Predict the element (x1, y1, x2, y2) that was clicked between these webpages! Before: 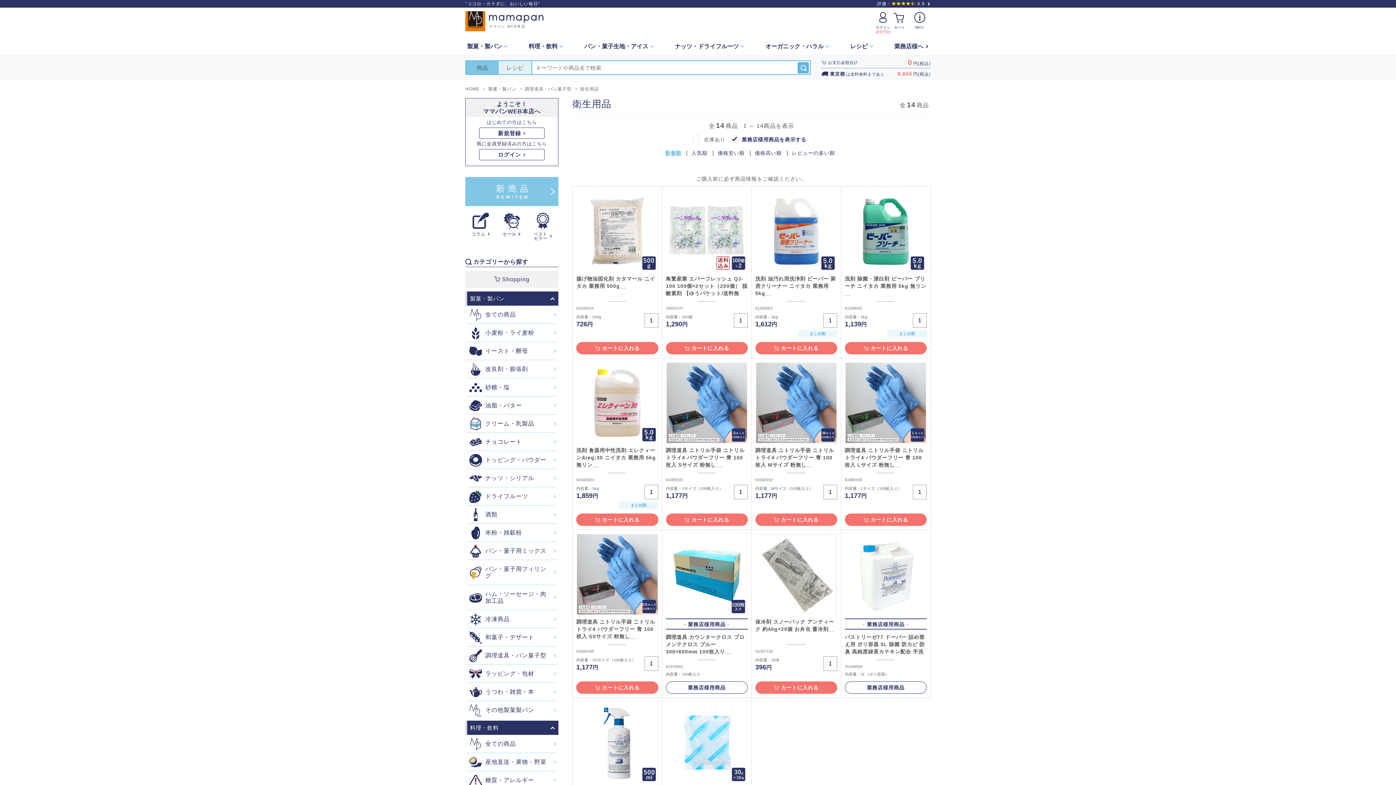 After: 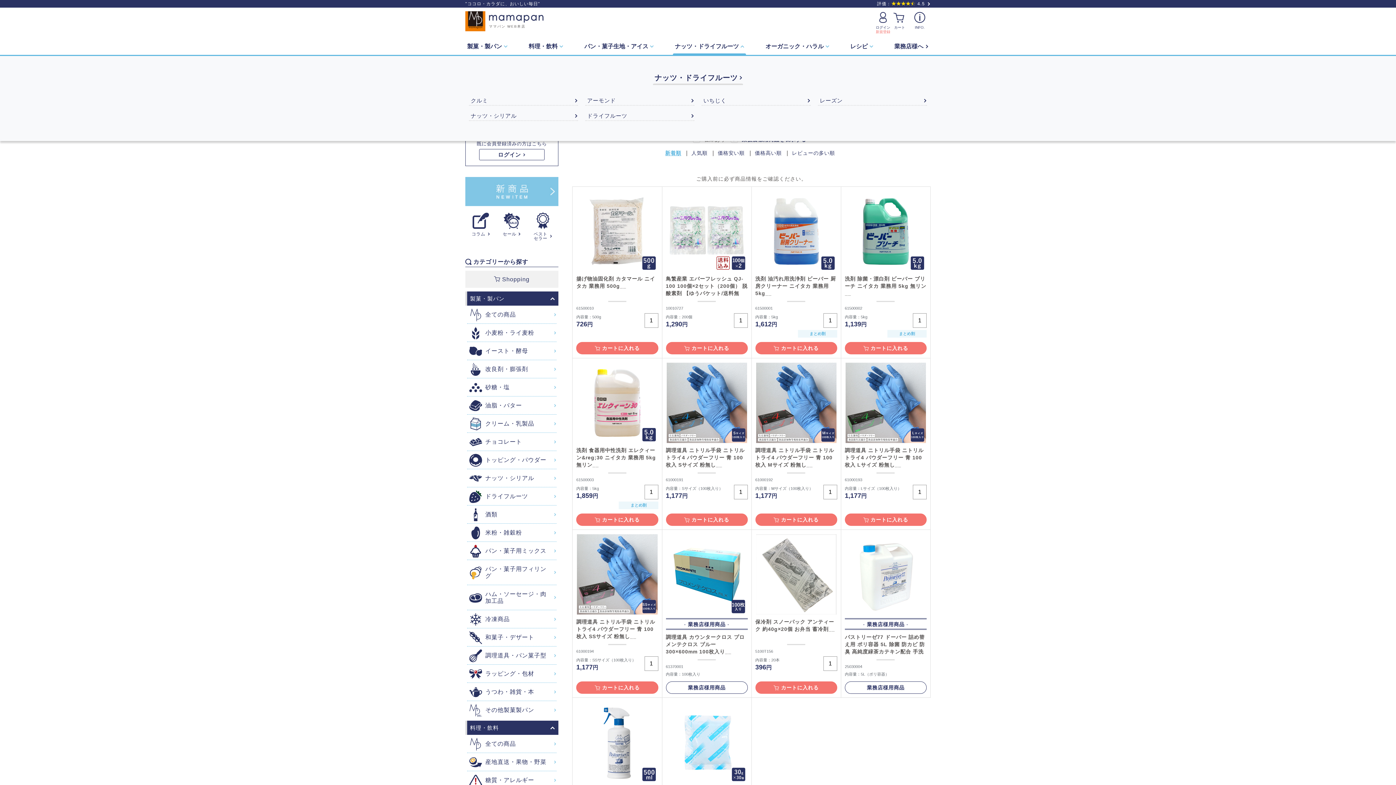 Action: label: ナッツ・ドライフルーツ bbox: (673, 37, 746, 54)